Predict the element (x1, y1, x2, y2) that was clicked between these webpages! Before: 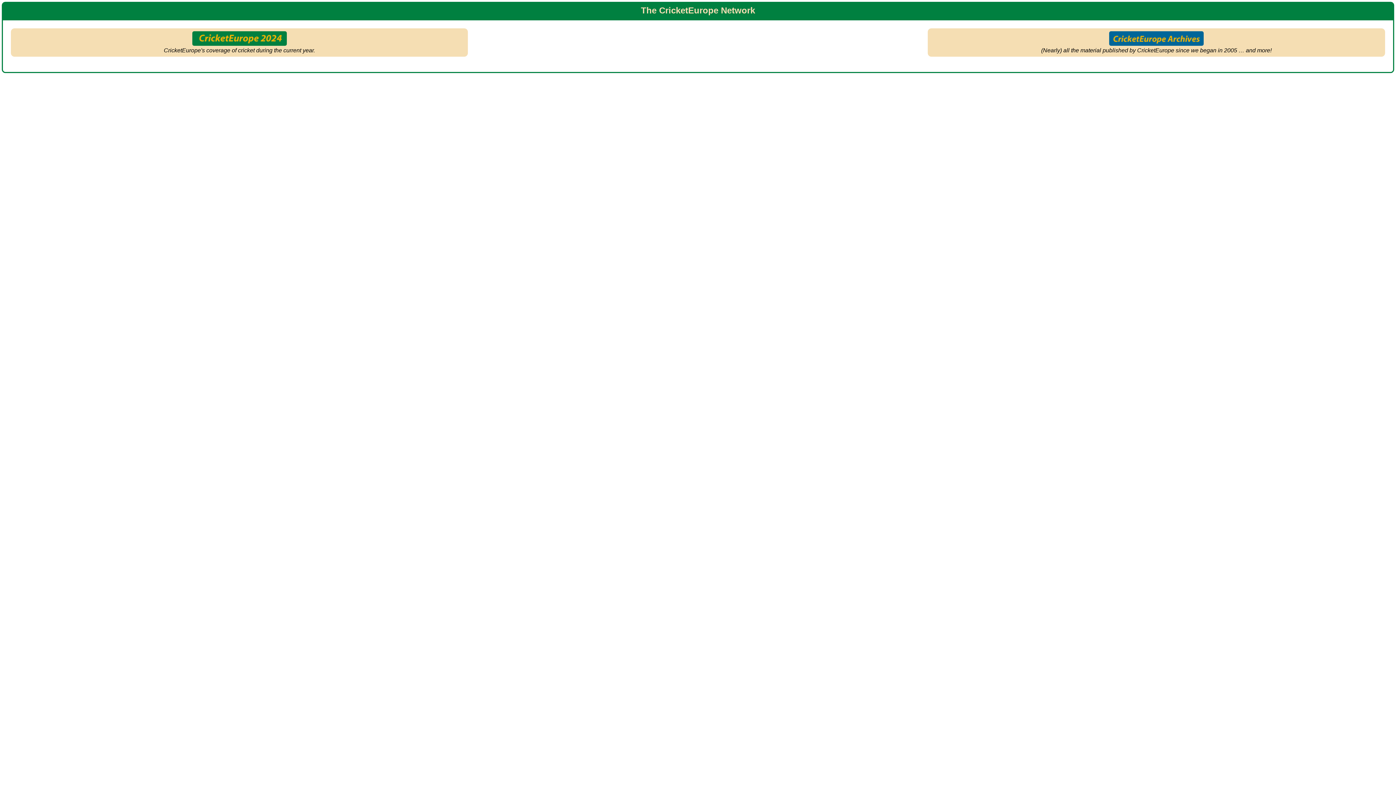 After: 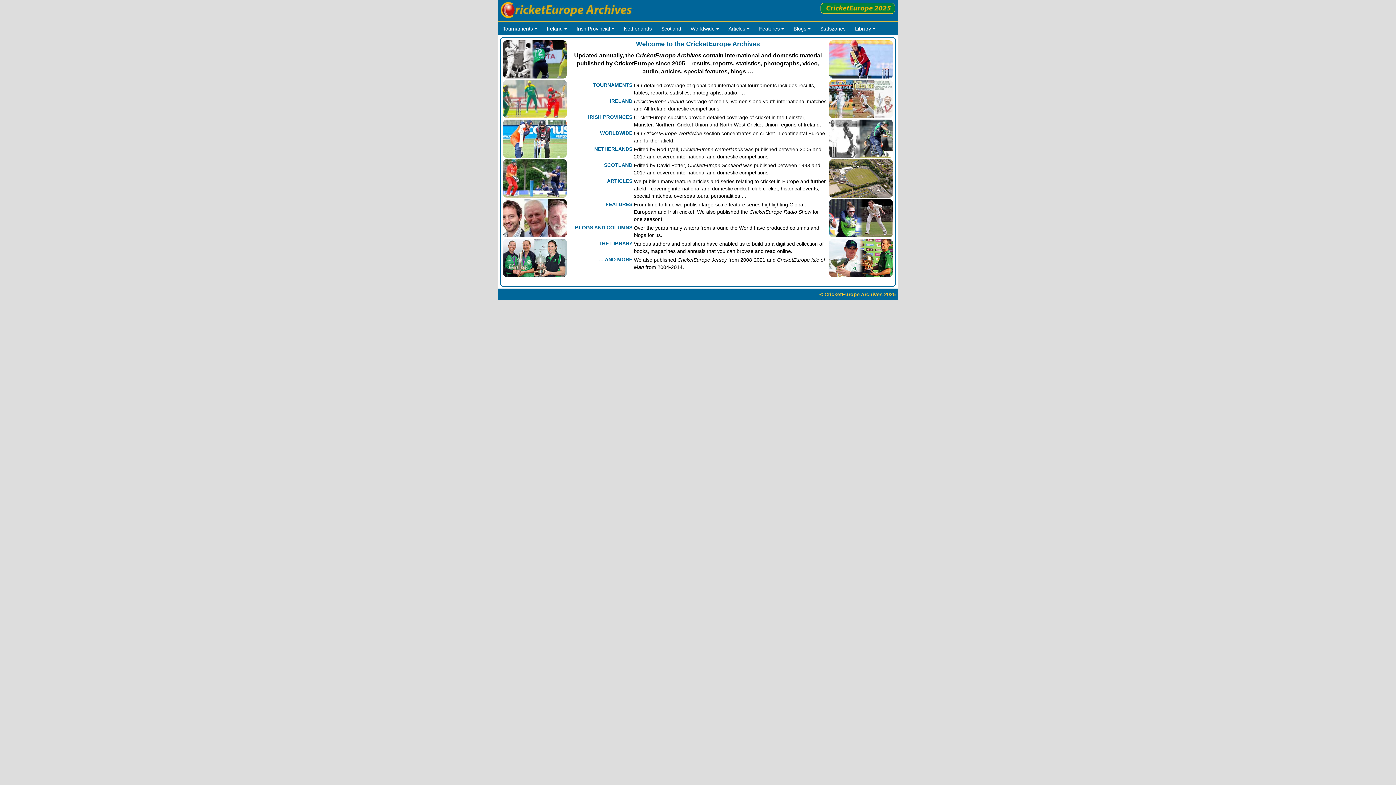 Action: bbox: (1109, 40, 1204, 46)